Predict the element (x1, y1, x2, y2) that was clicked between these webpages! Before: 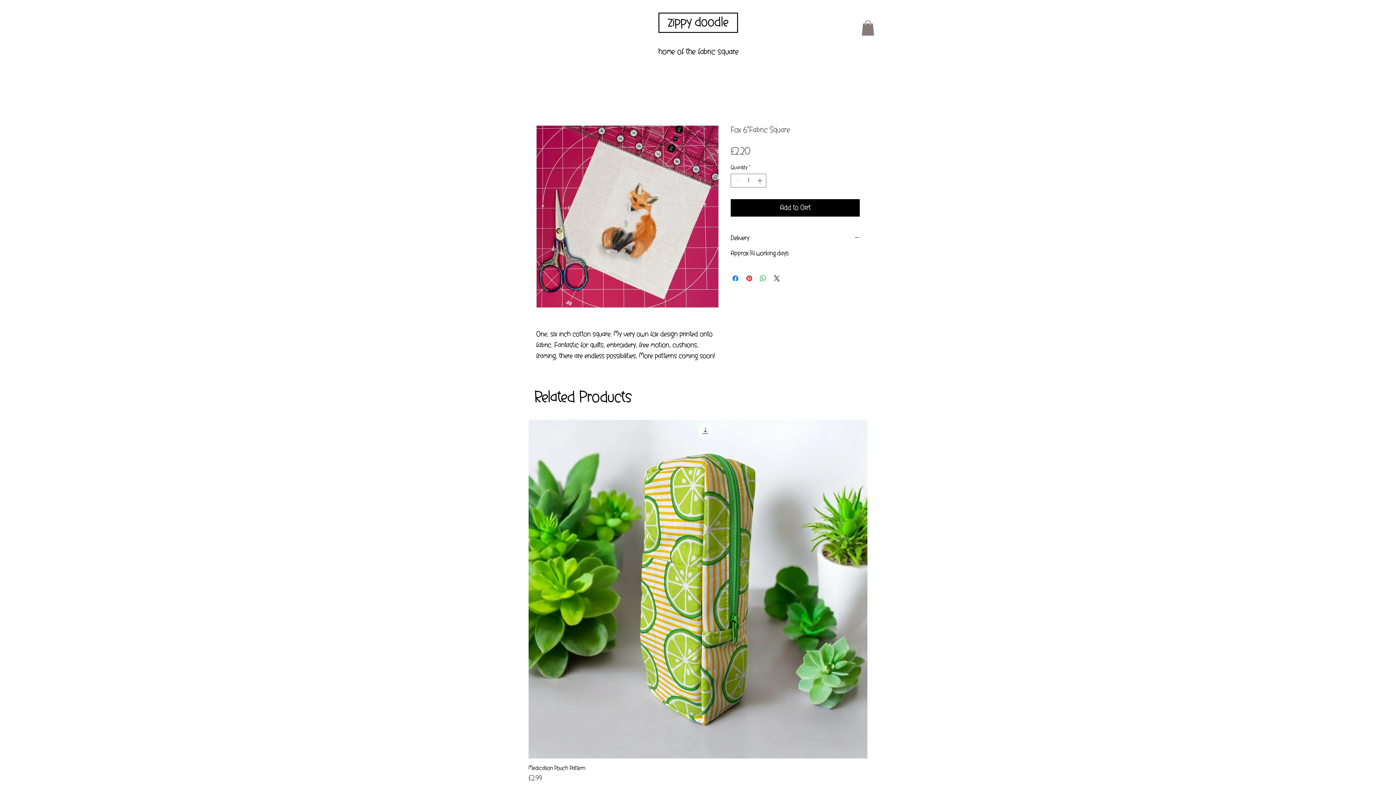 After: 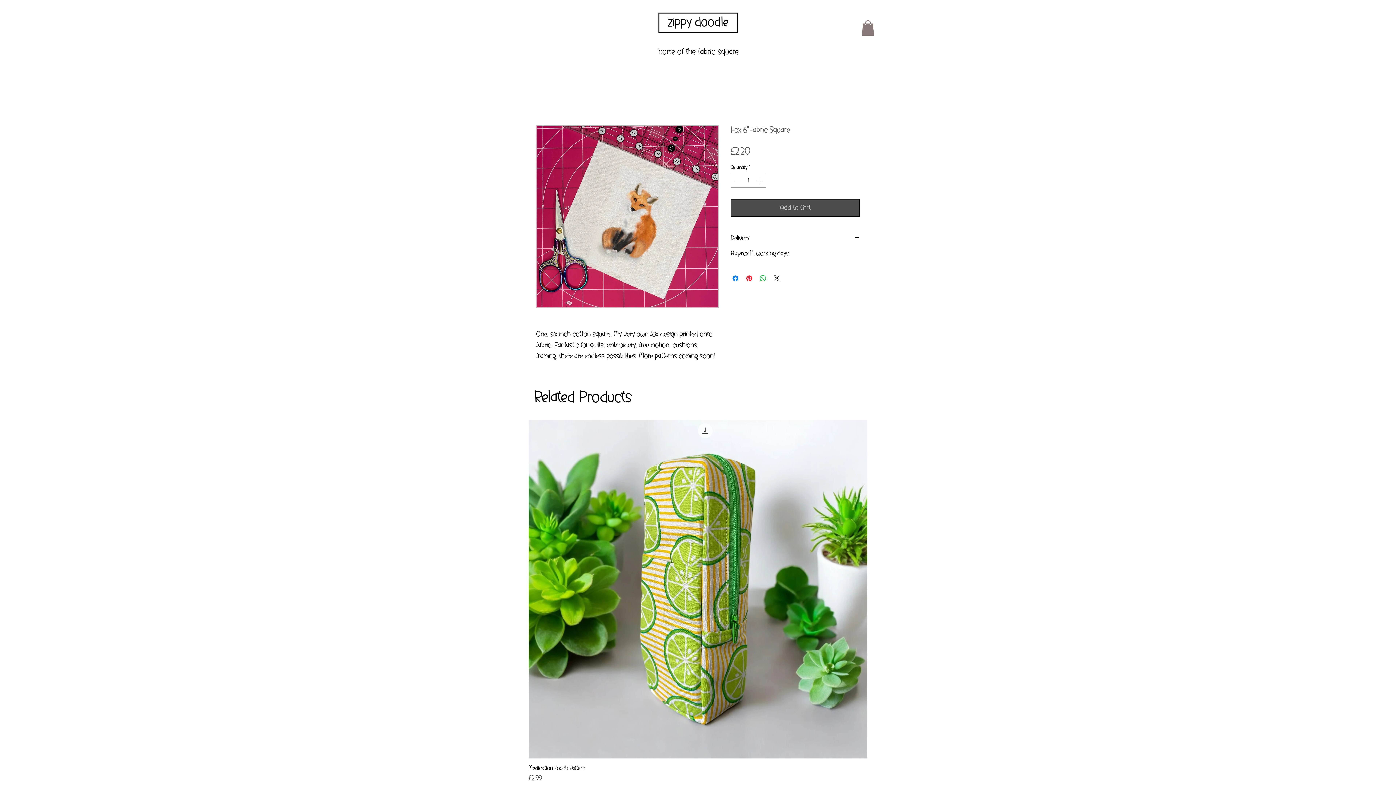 Action: label: Add to Cart bbox: (730, 199, 860, 216)